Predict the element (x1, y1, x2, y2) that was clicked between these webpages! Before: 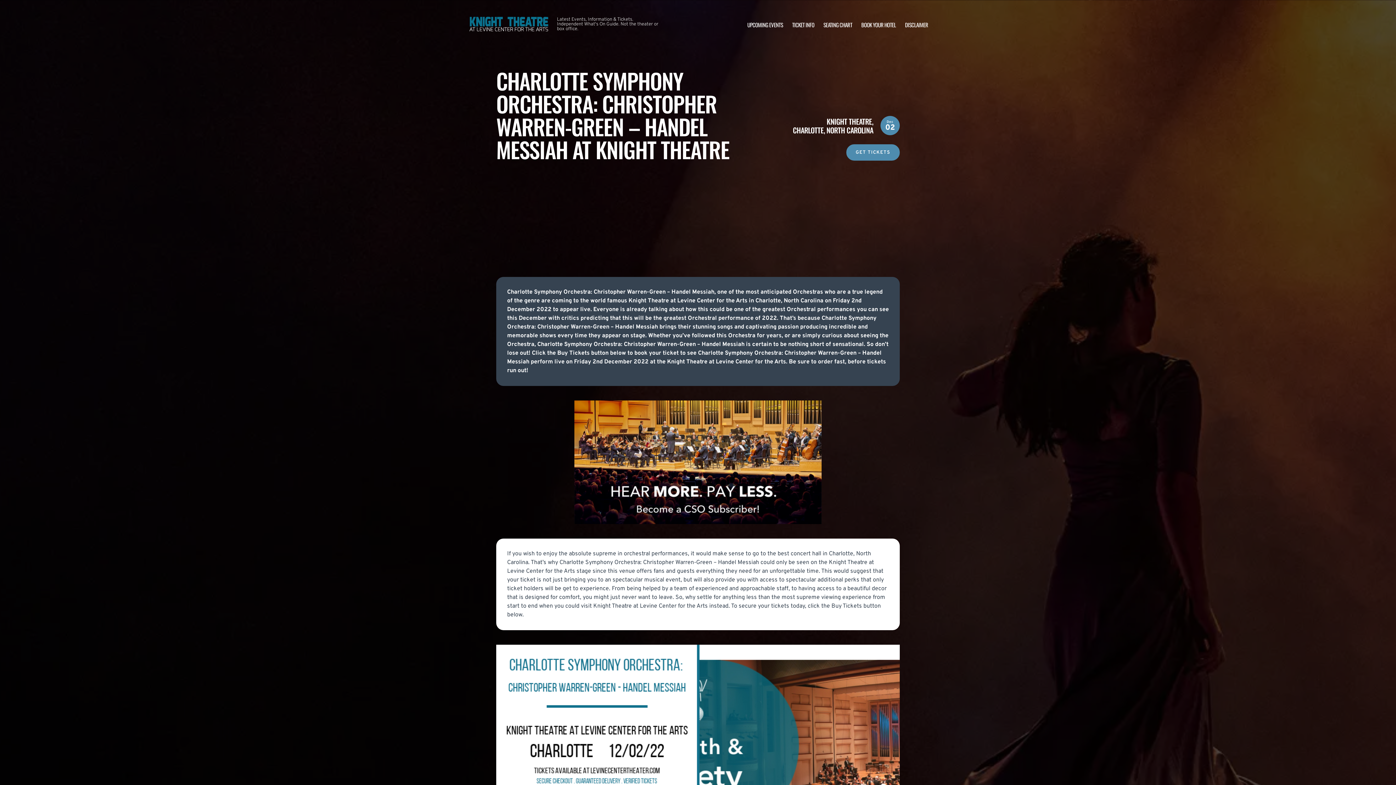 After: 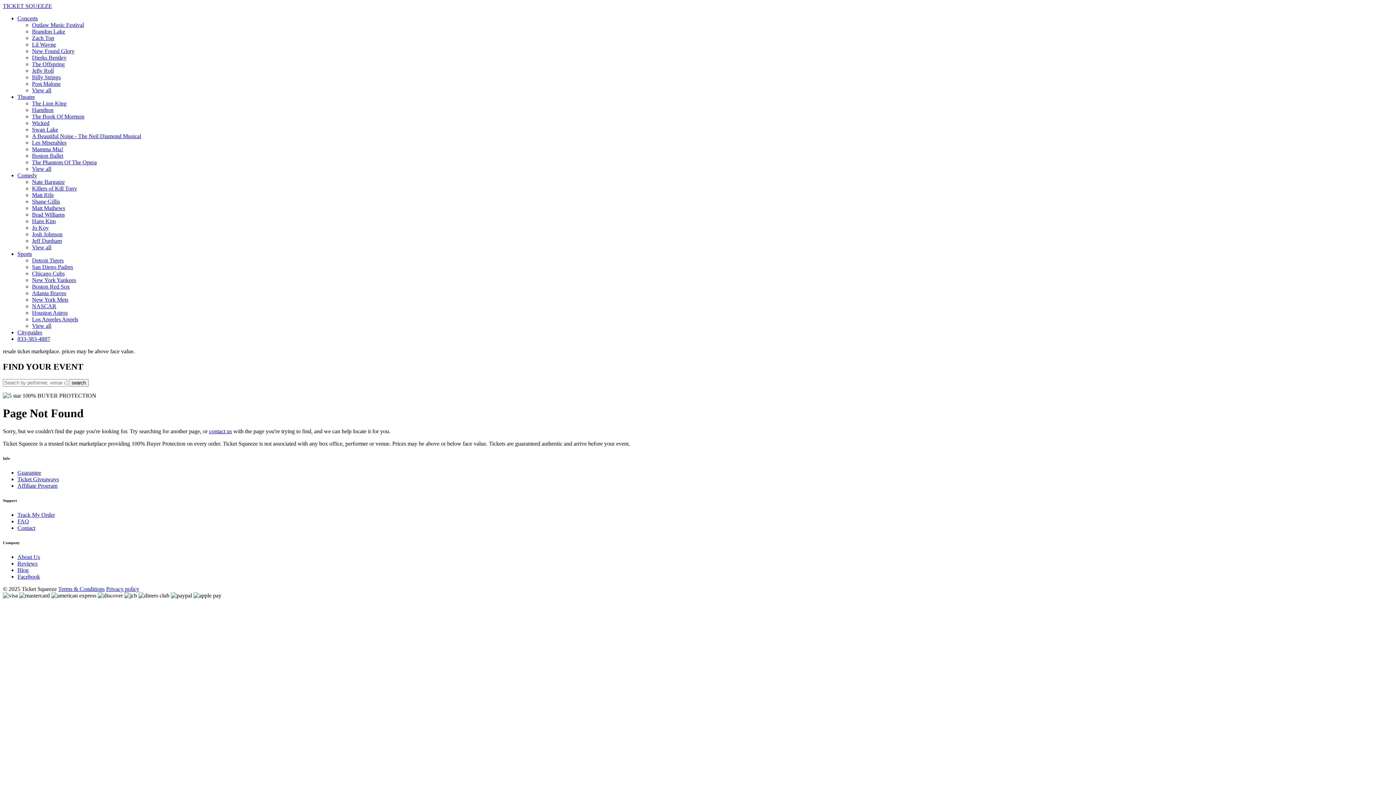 Action: label: GET TICKETS bbox: (846, 144, 900, 160)